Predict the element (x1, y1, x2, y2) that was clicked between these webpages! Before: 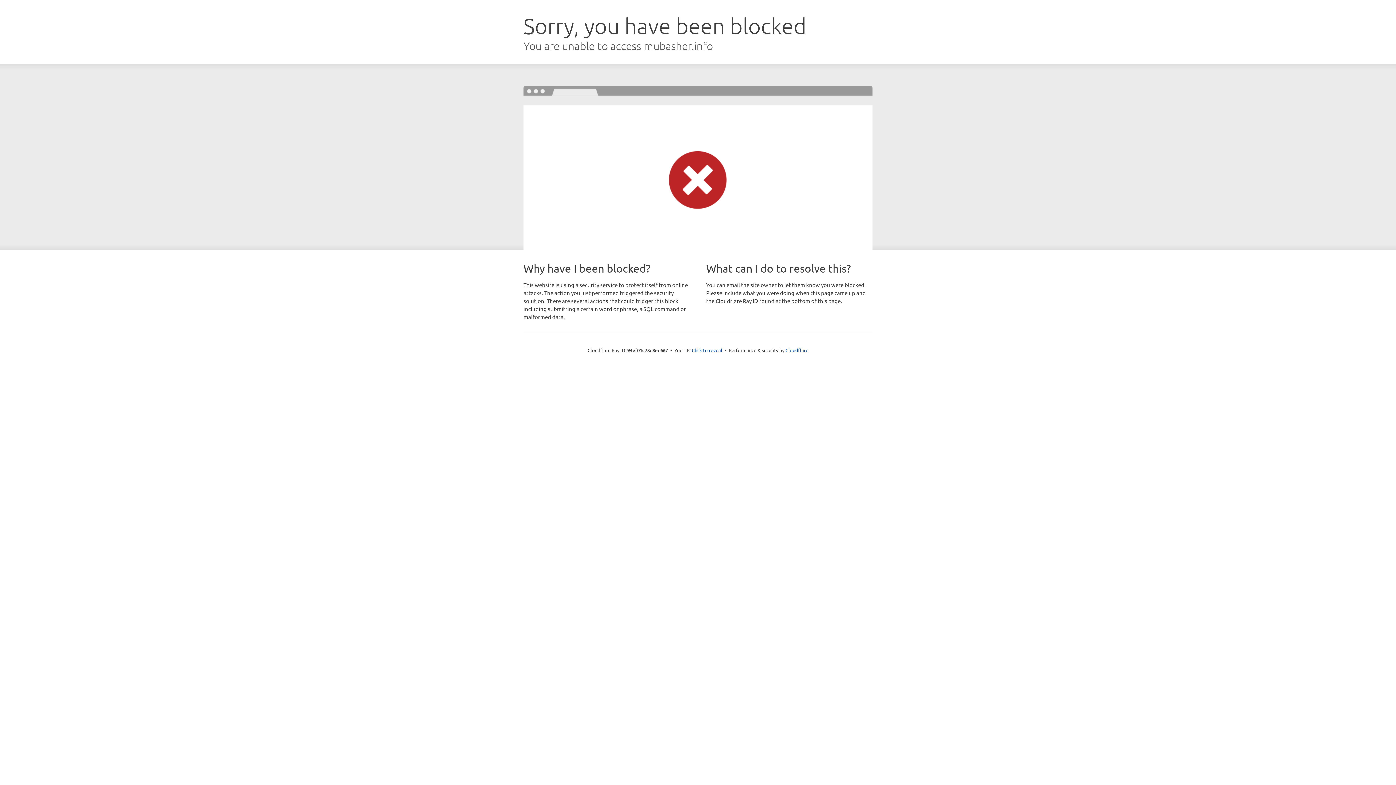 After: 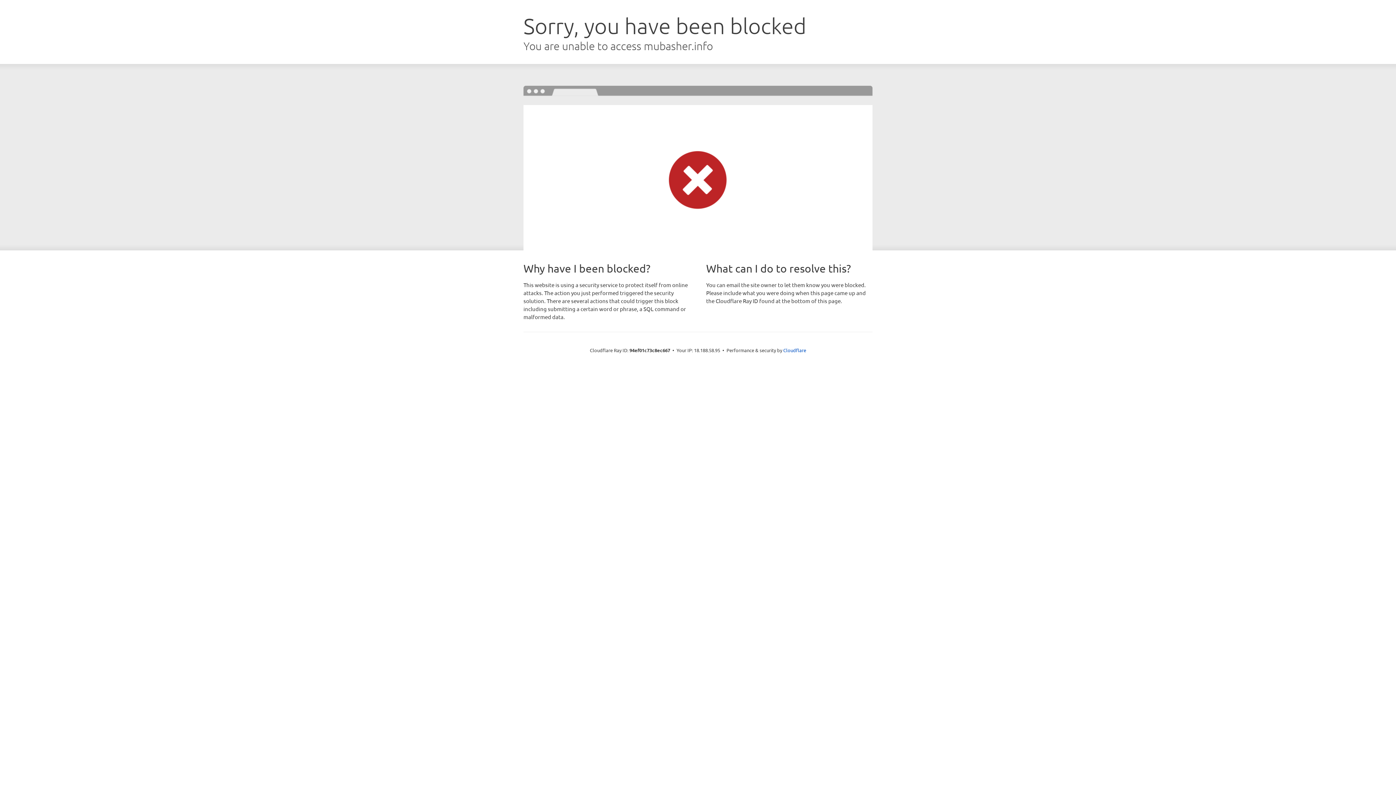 Action: bbox: (692, 346, 722, 353) label: Click to reveal